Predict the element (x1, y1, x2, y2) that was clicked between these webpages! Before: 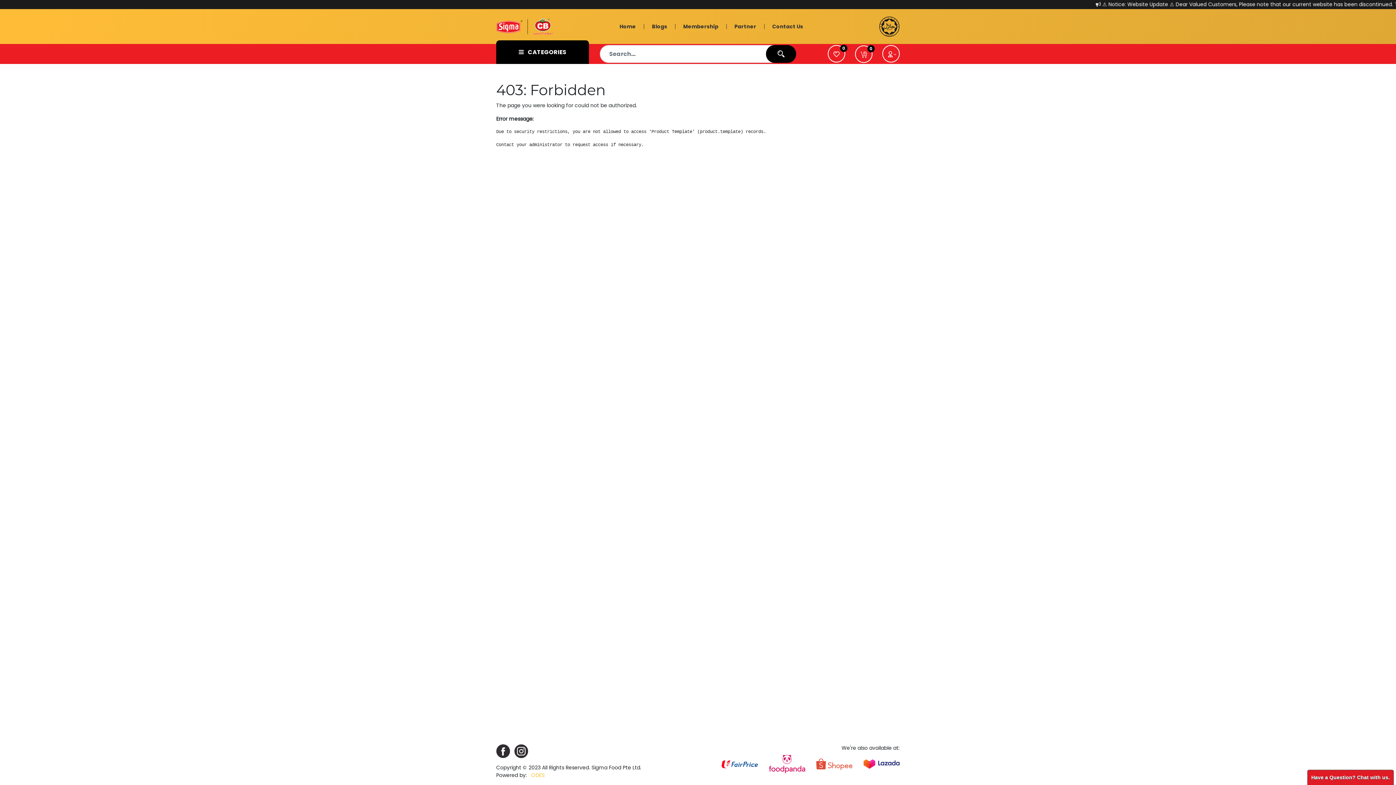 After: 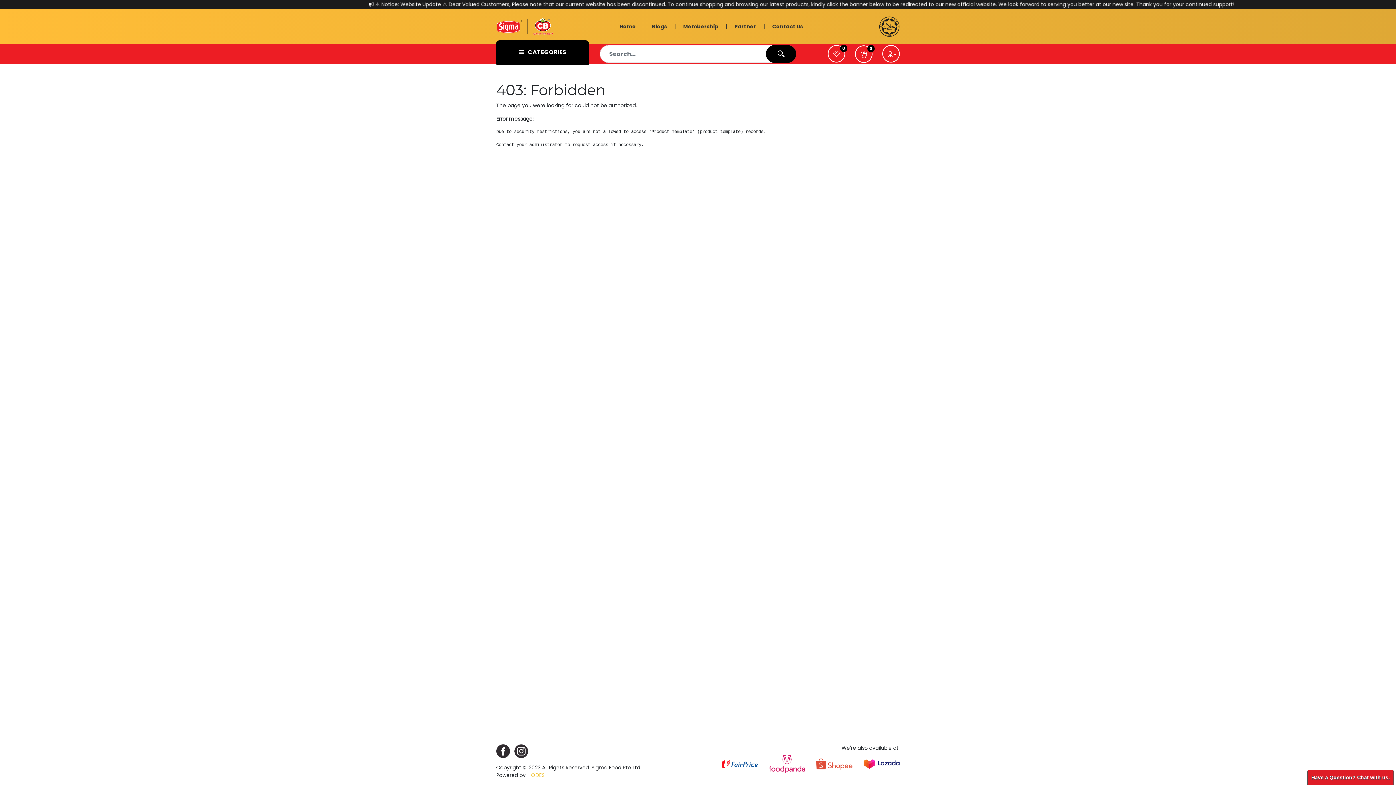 Action: bbox: (496, 40, 589, 64) label:  CATEGORIES